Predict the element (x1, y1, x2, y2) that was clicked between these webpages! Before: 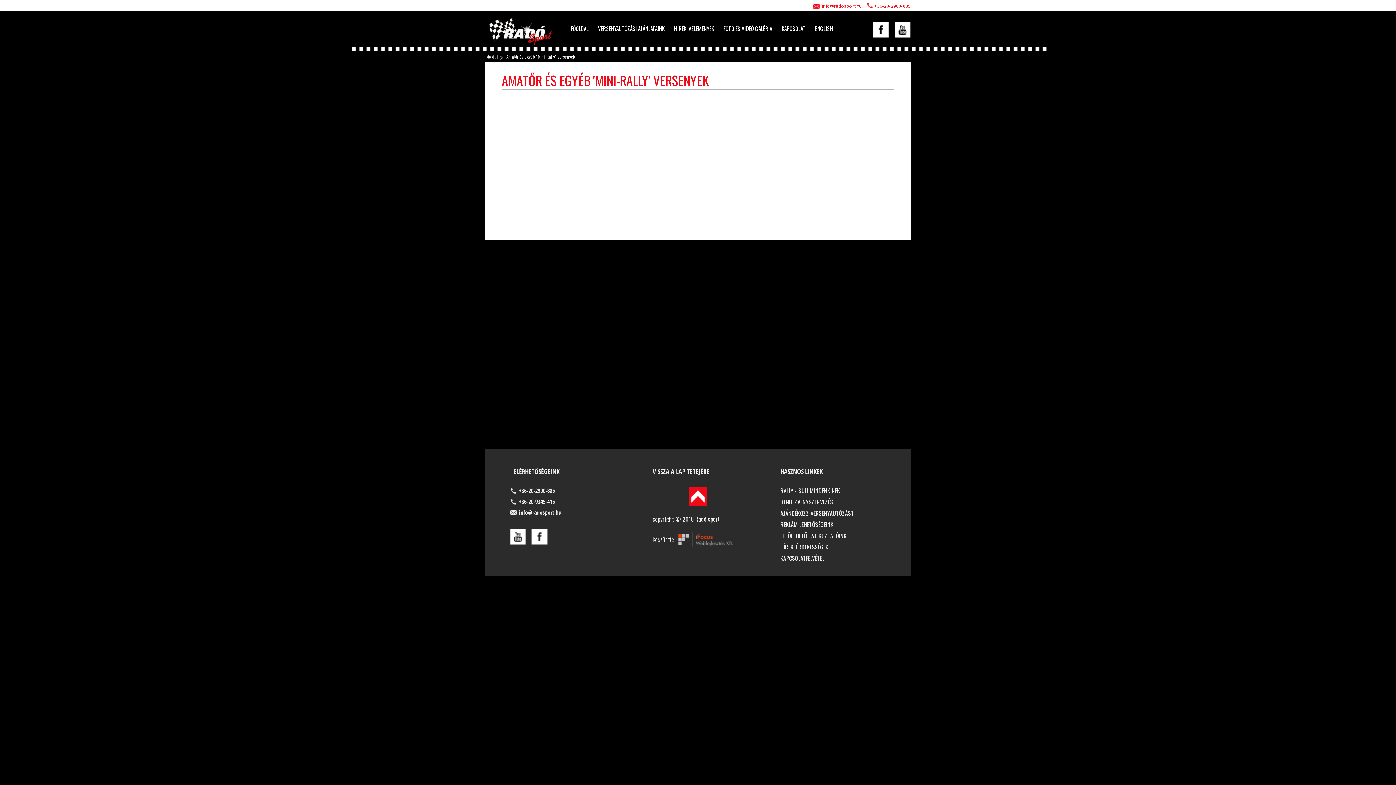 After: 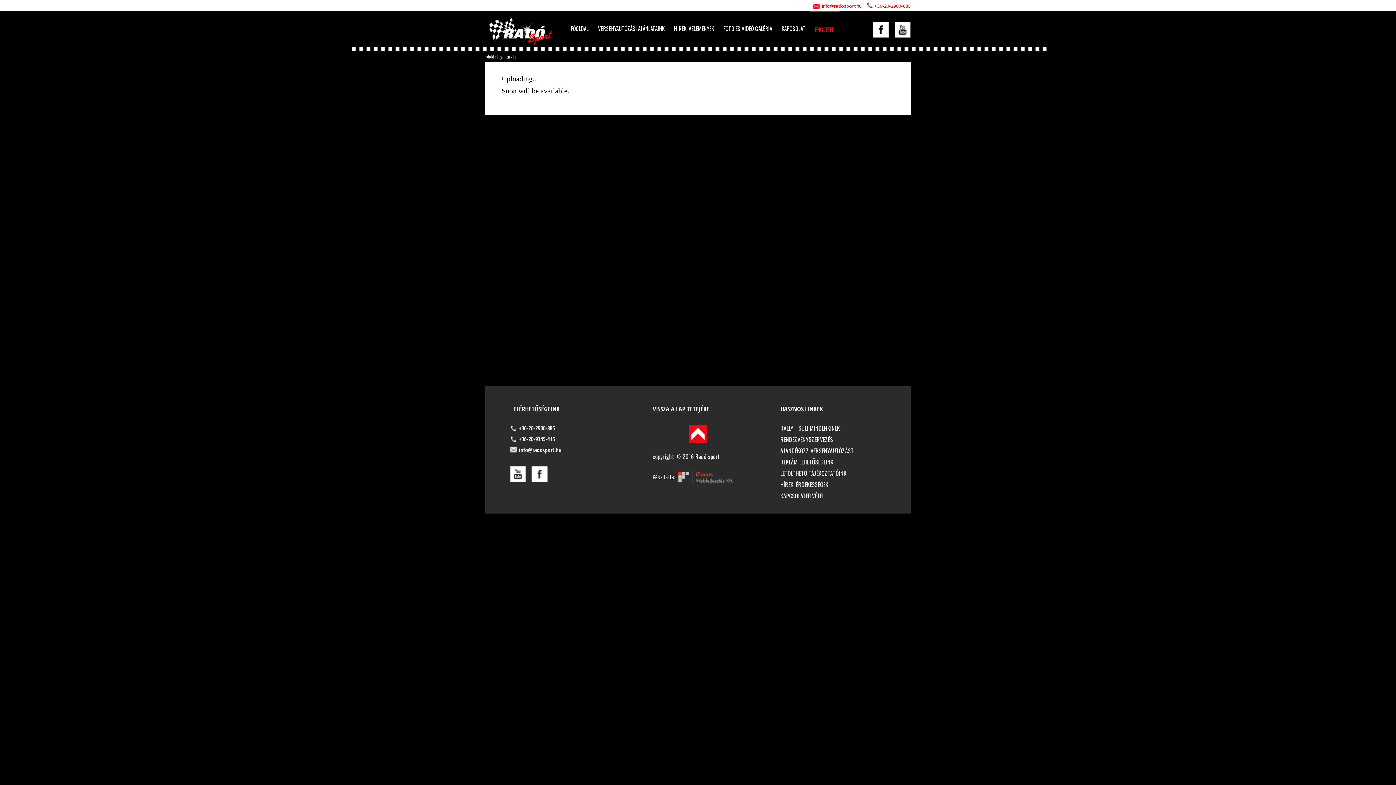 Action: bbox: (809, 10, 838, 46) label: ENGLISH